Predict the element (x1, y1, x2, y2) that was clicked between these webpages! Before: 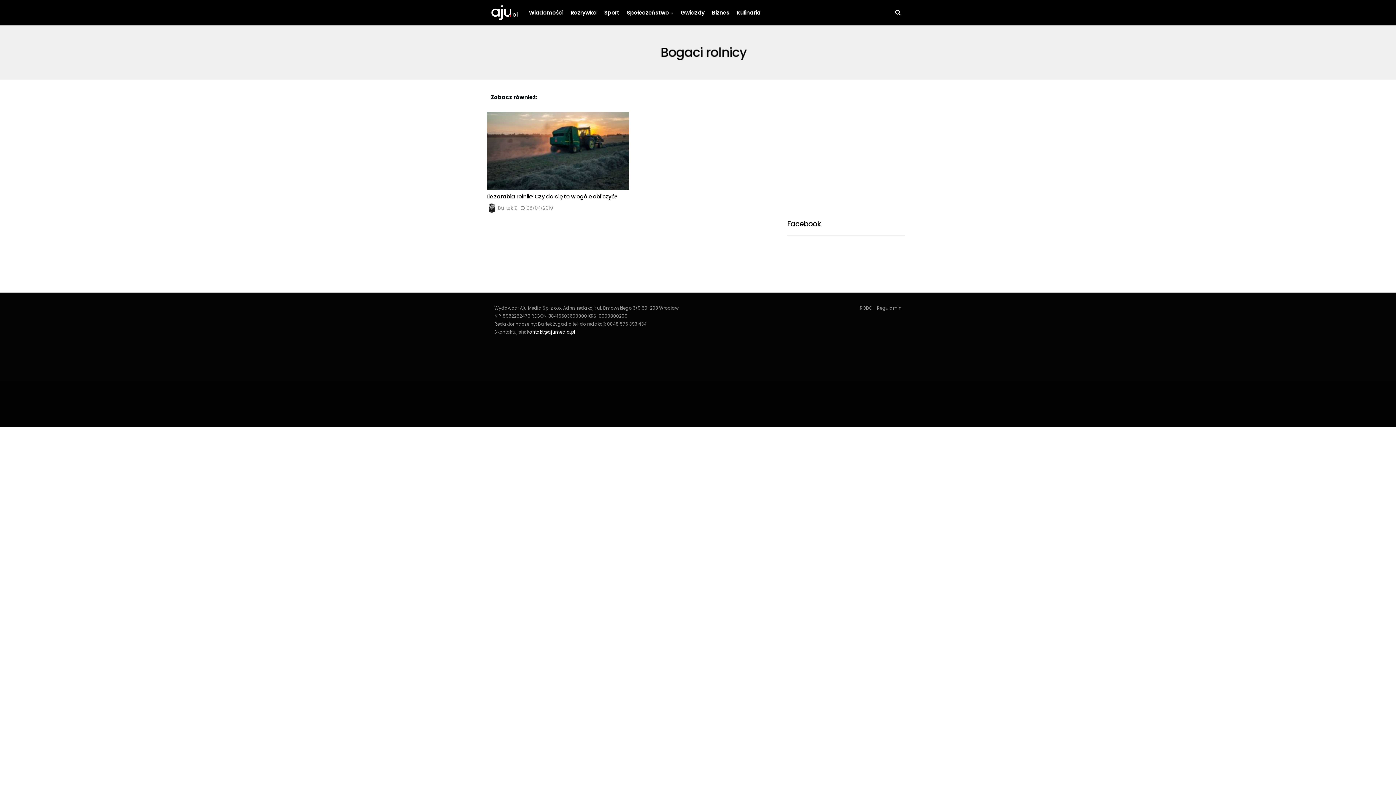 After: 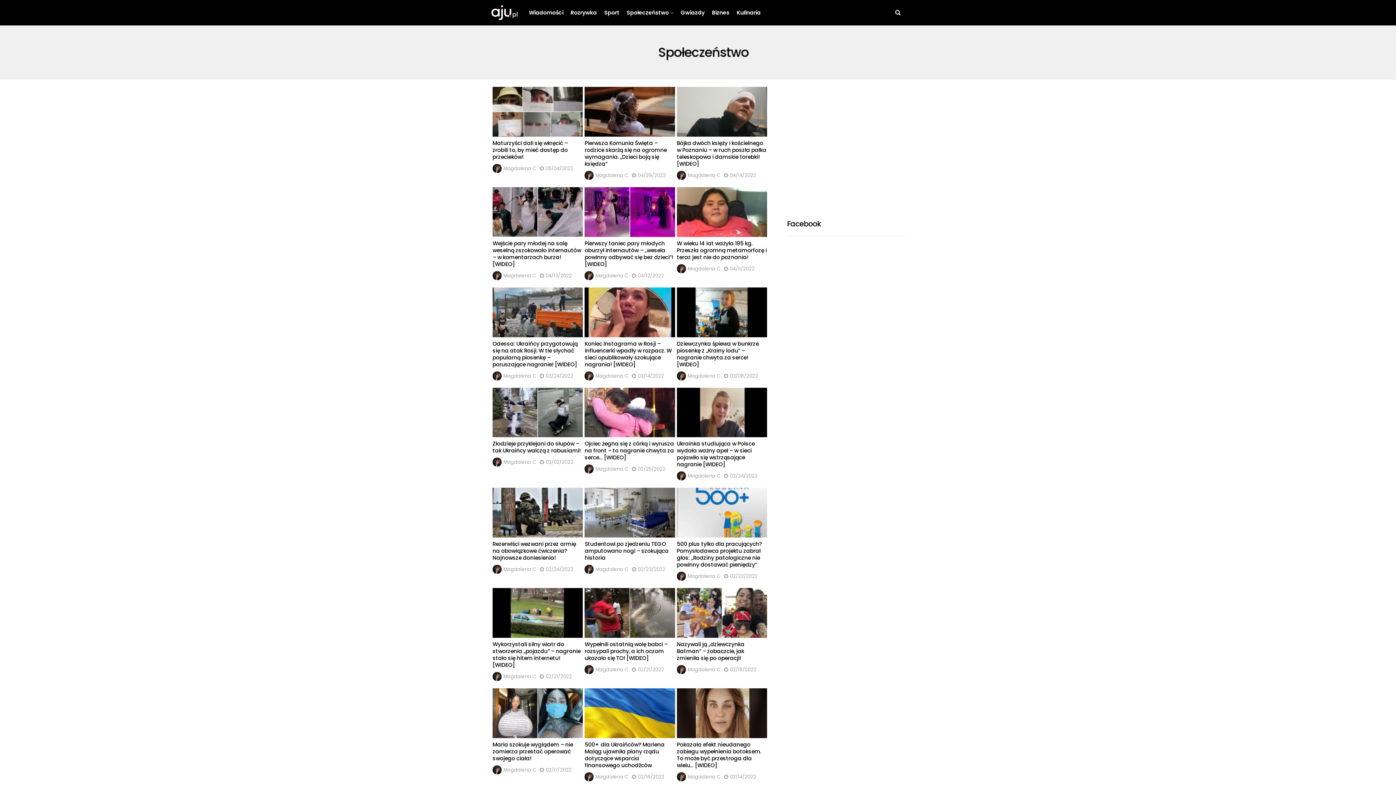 Action: bbox: (626, 0, 673, 25) label: Społeczeństwo